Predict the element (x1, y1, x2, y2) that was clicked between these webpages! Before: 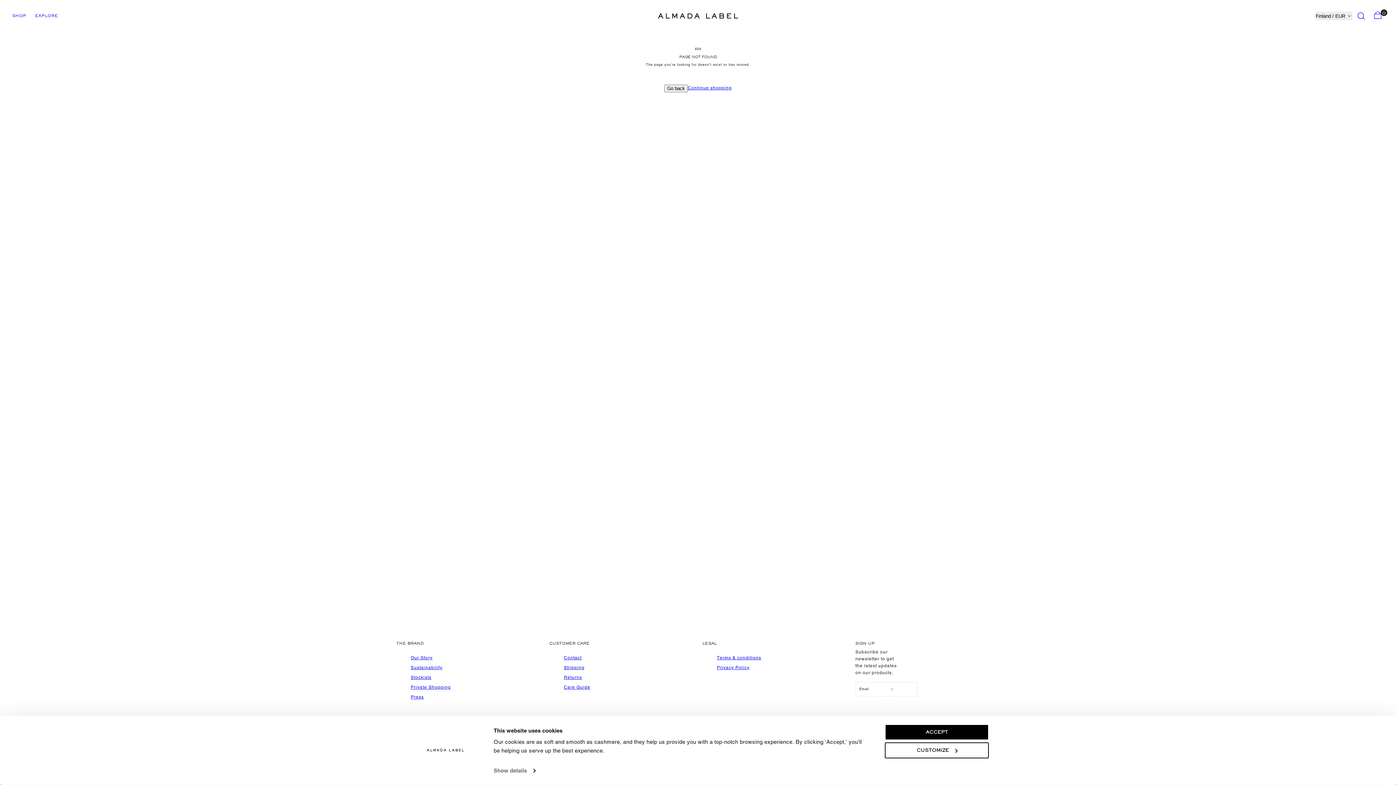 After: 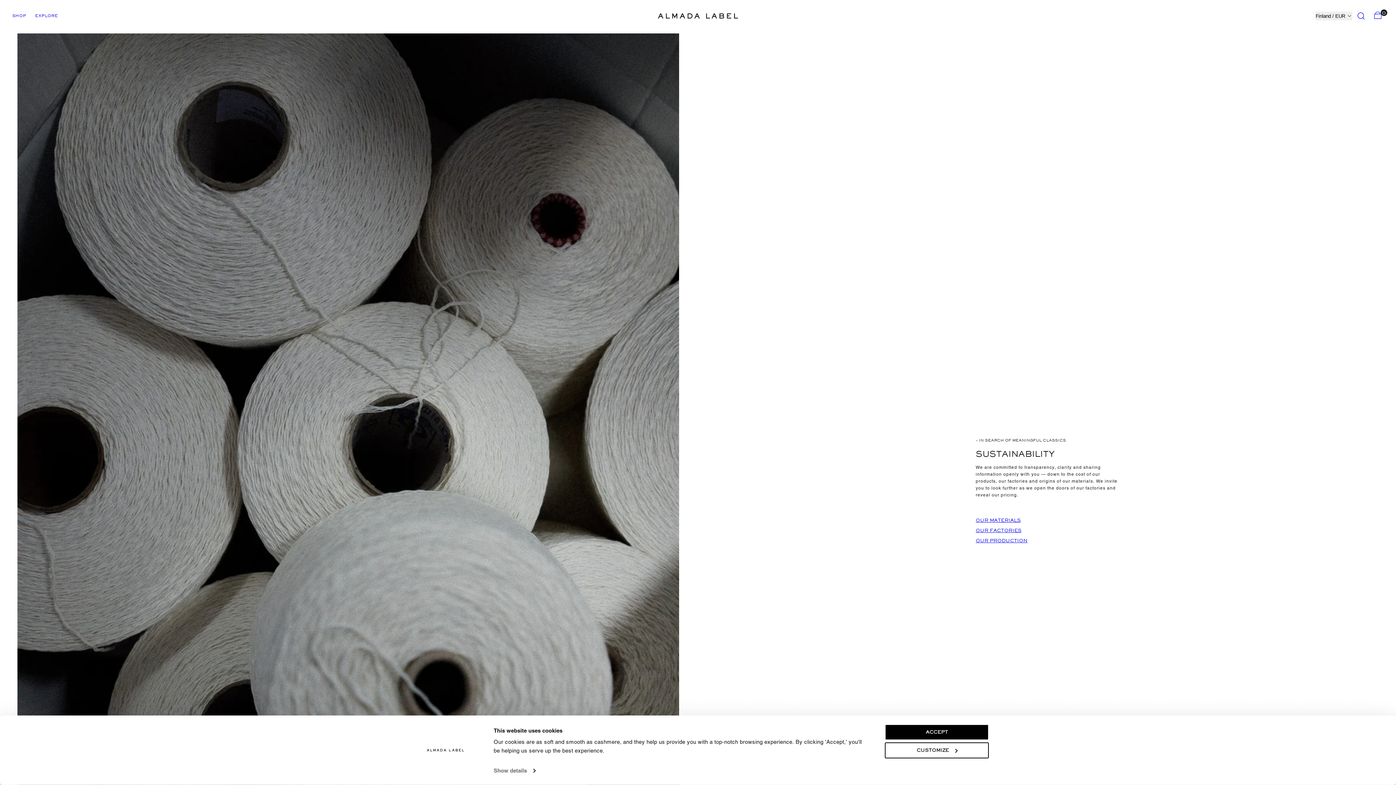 Action: label: Sustainability bbox: (410, 663, 442, 673)